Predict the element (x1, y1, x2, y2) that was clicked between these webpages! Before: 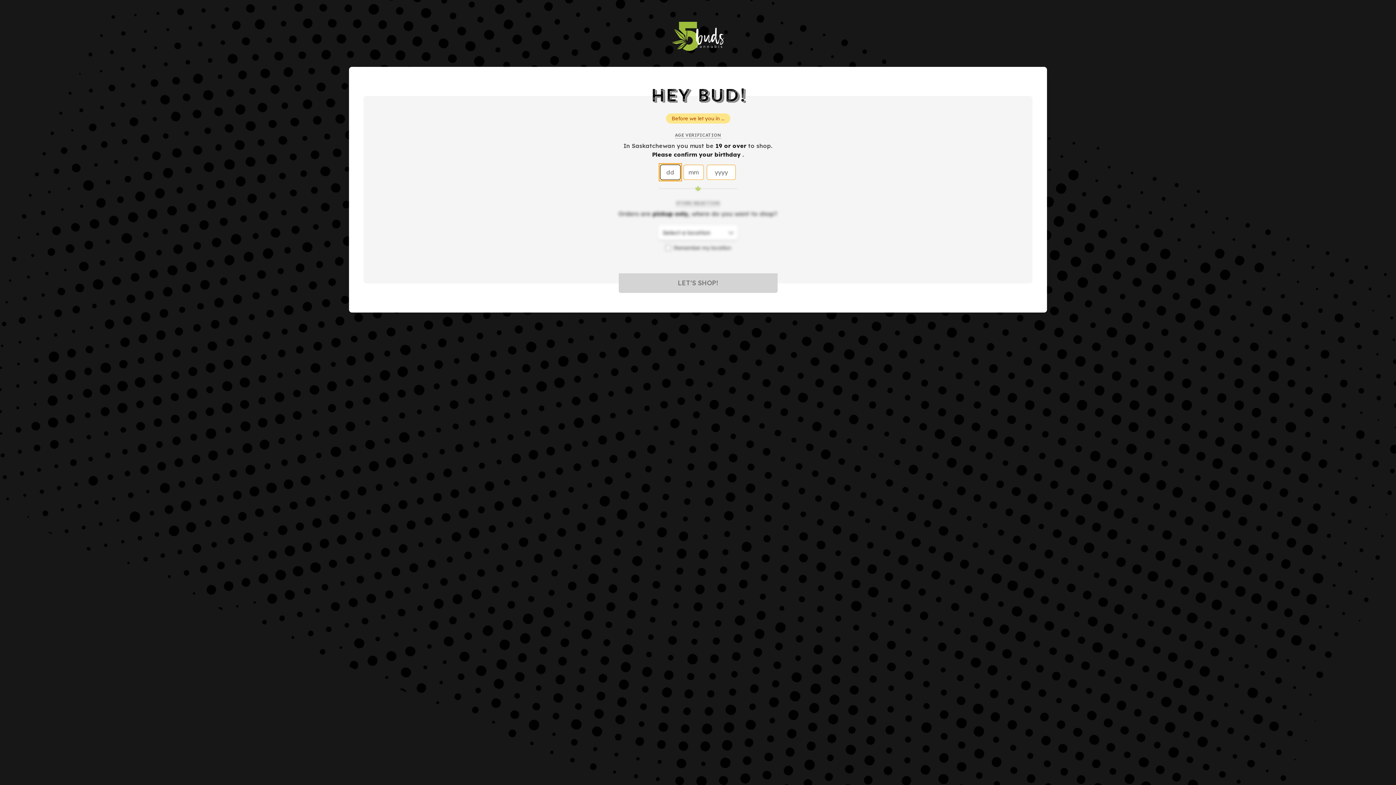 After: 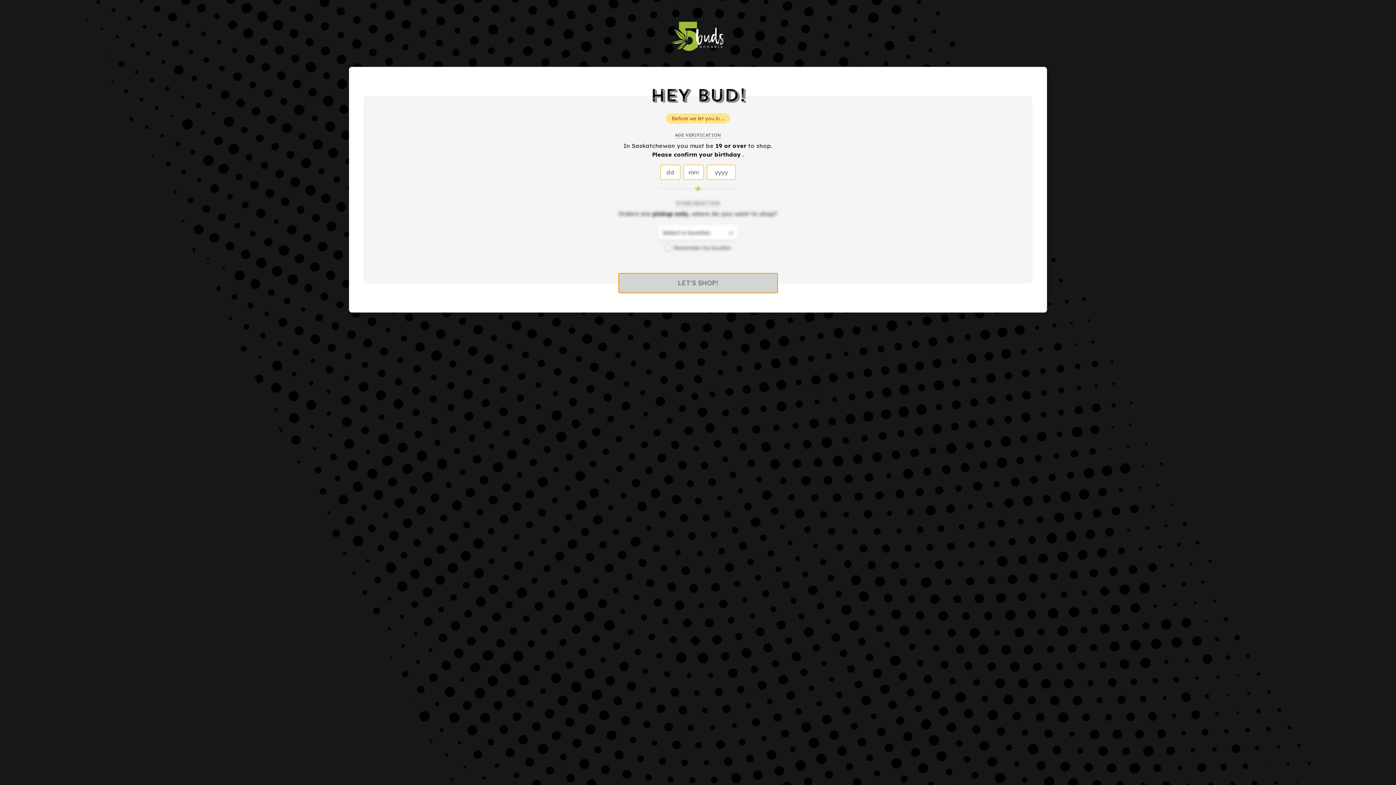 Action: bbox: (618, 273, 777, 292) label: LET'S SHOP!